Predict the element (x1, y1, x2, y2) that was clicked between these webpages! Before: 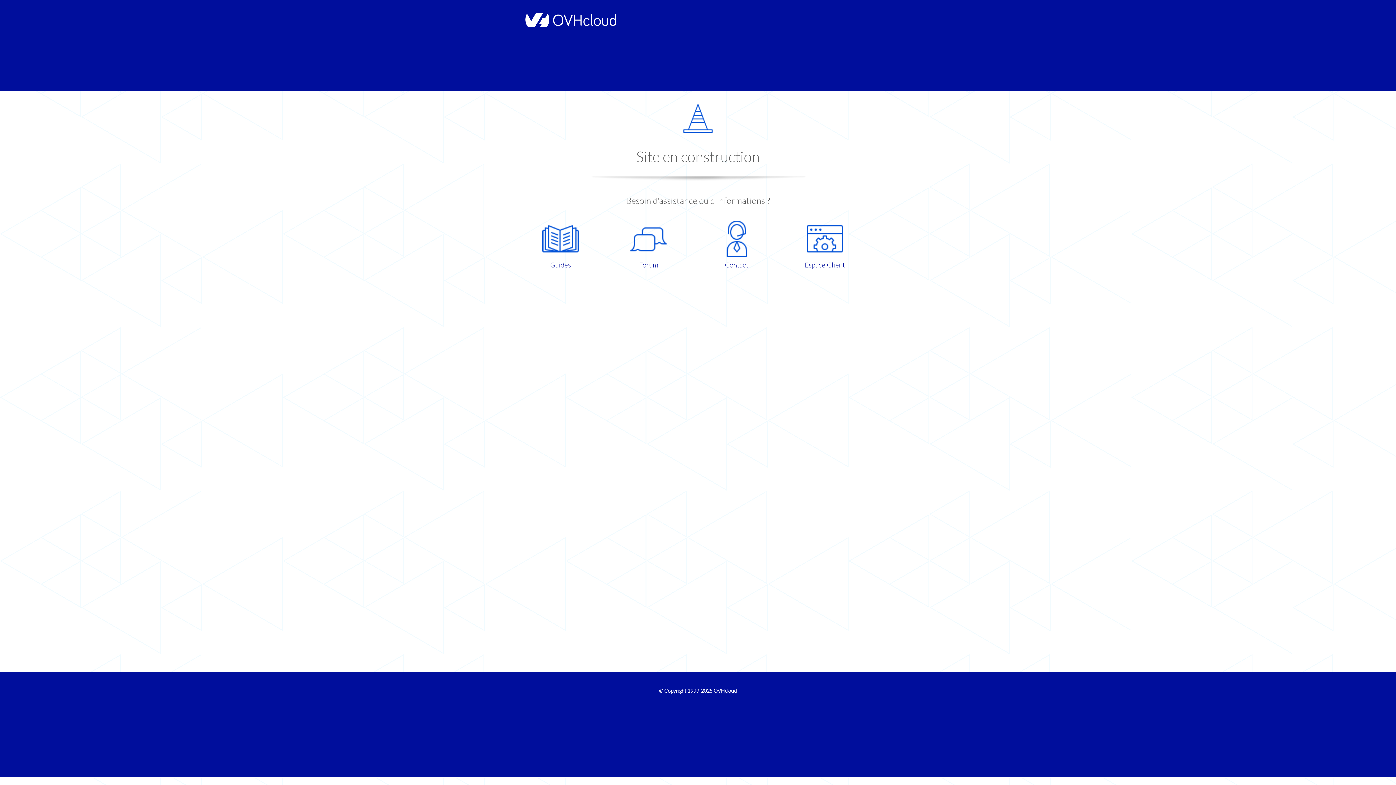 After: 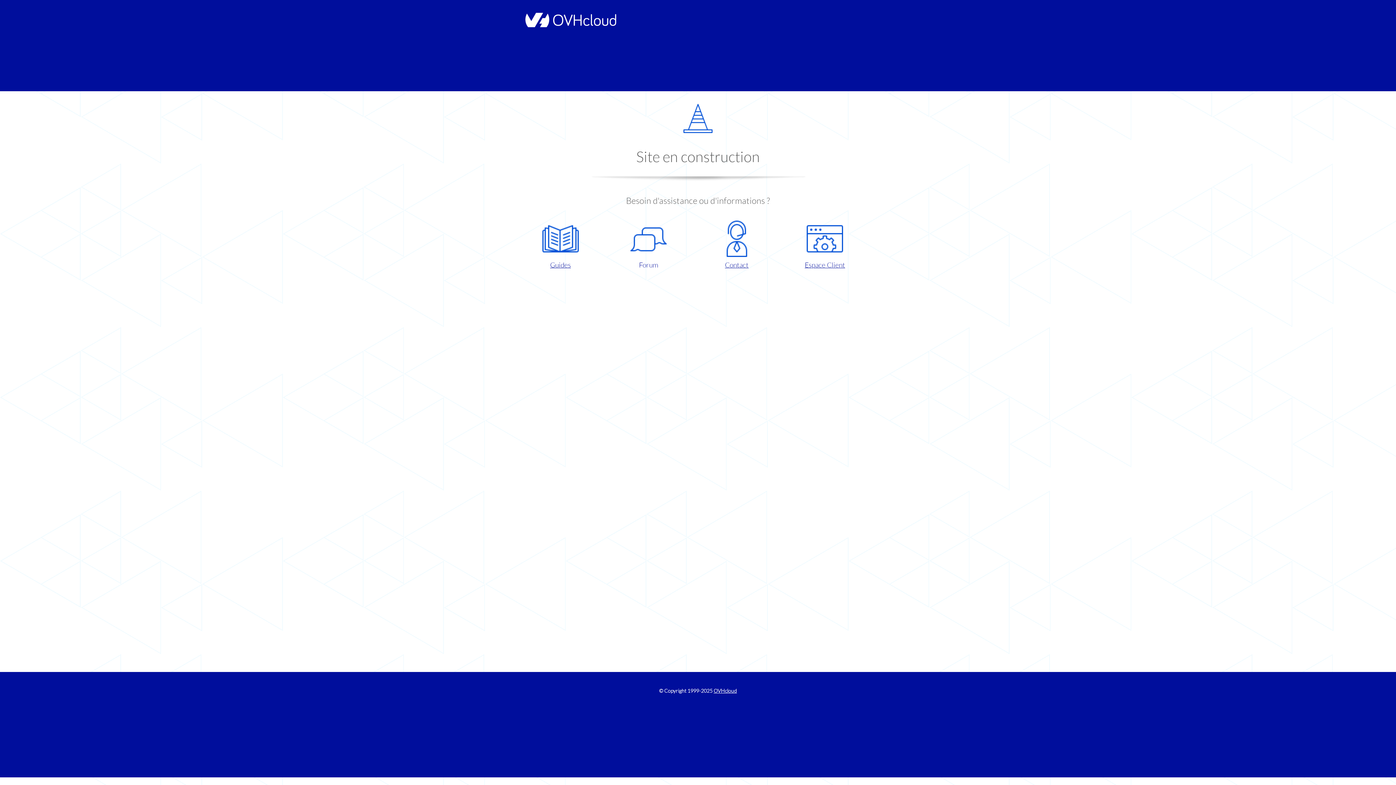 Action: label: Forum bbox: (609, 220, 687, 270)